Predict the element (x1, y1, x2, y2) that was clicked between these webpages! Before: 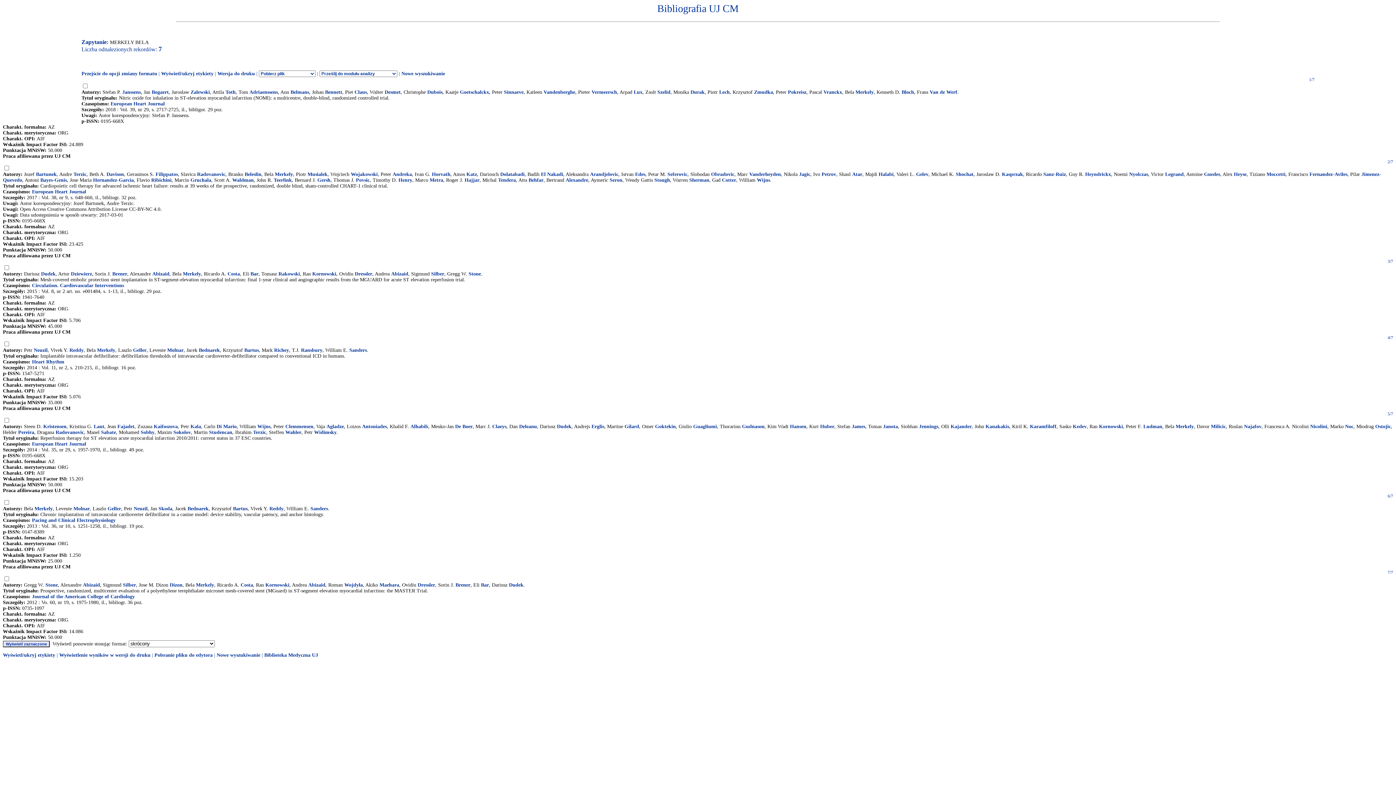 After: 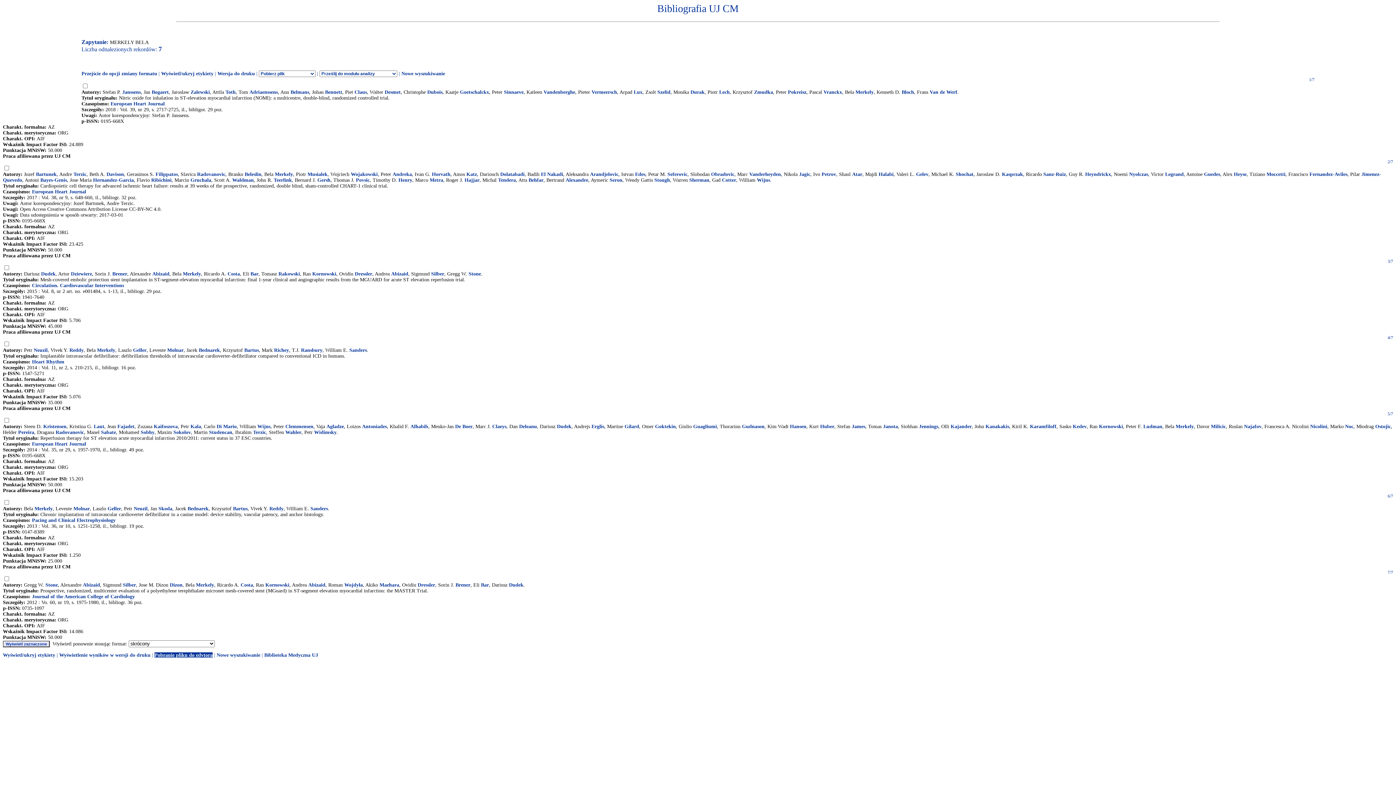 Action: label: Pobranie pliku do edytora bbox: (154, 652, 212, 658)